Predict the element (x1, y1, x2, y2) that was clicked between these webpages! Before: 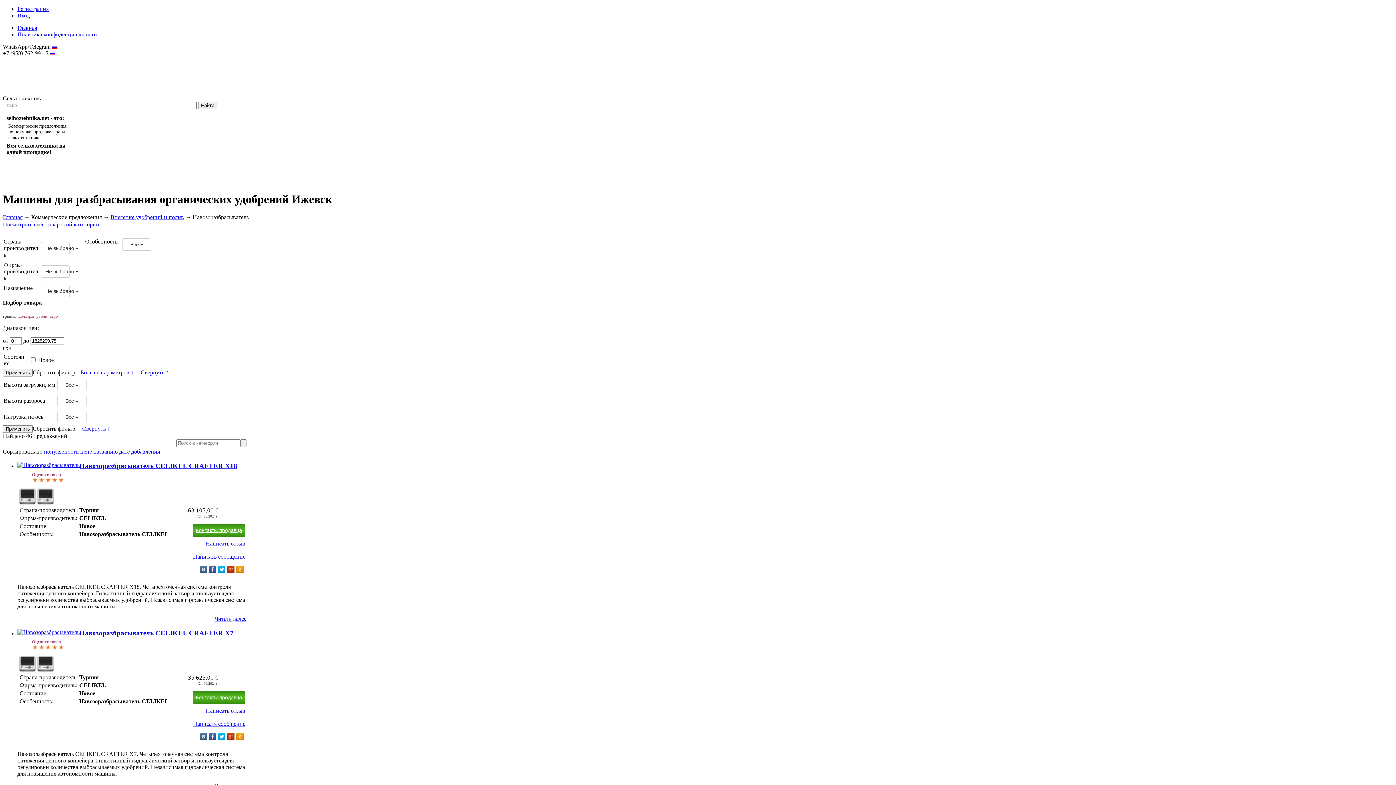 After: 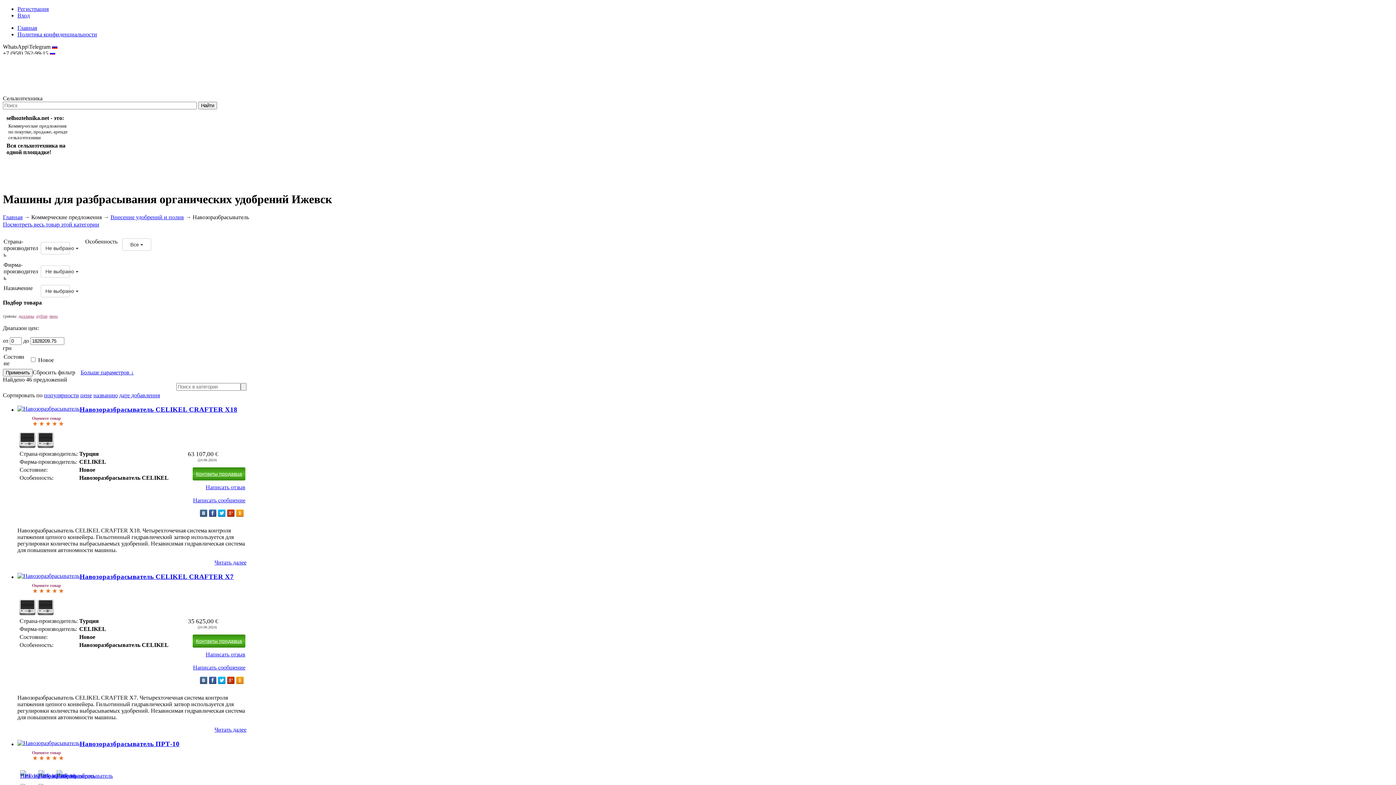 Action: label: Свернуть ↑ bbox: (140, 369, 168, 375)